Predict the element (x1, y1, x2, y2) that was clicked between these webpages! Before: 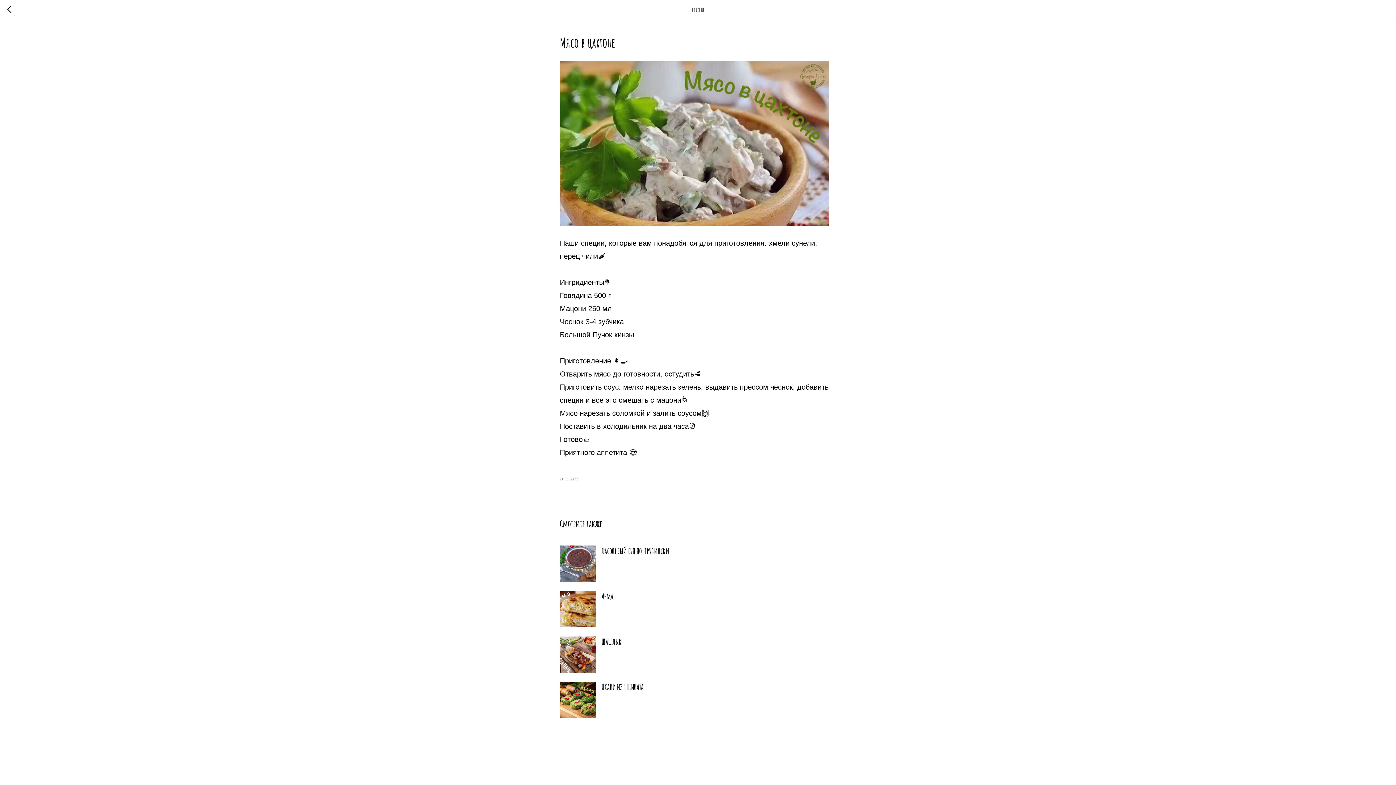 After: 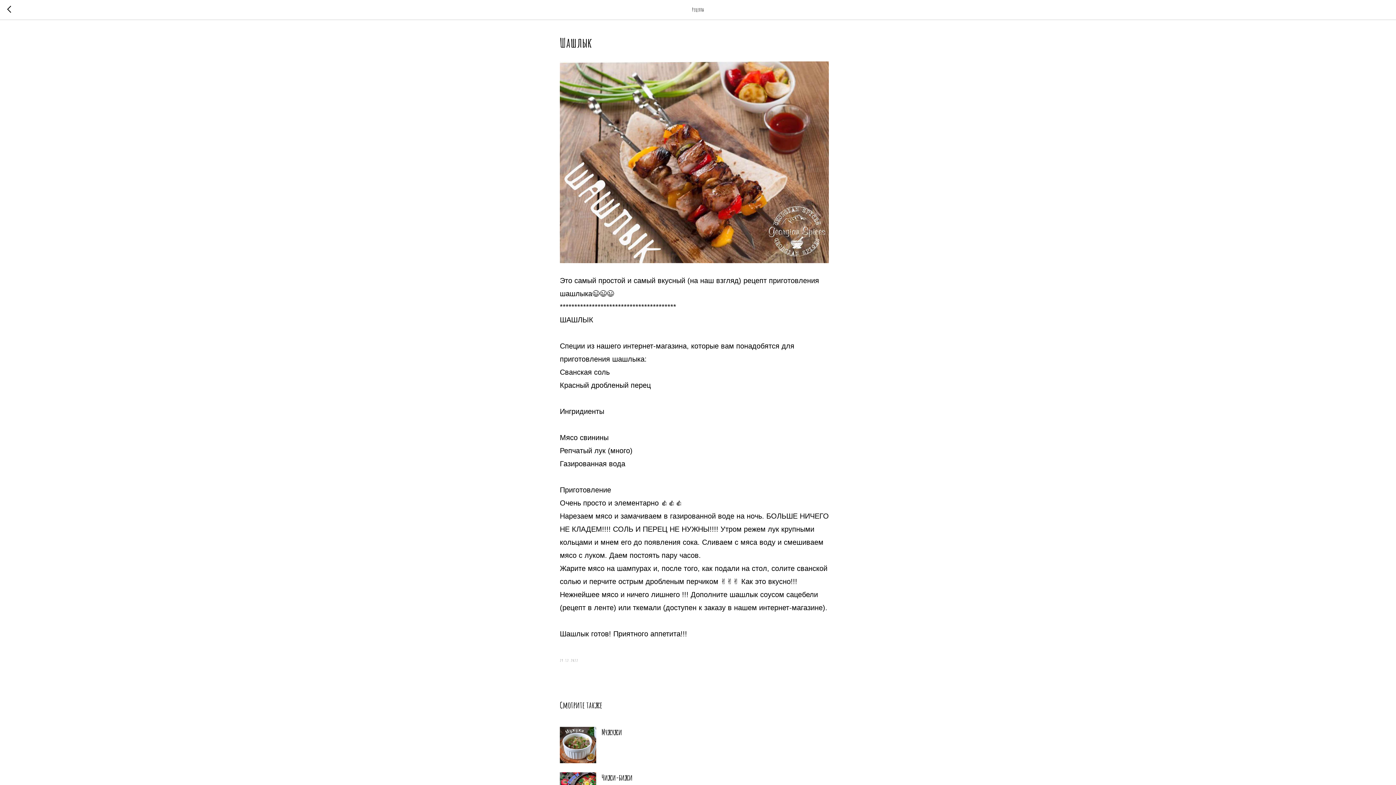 Action: bbox: (560, 636, 836, 673) label: Шашлык